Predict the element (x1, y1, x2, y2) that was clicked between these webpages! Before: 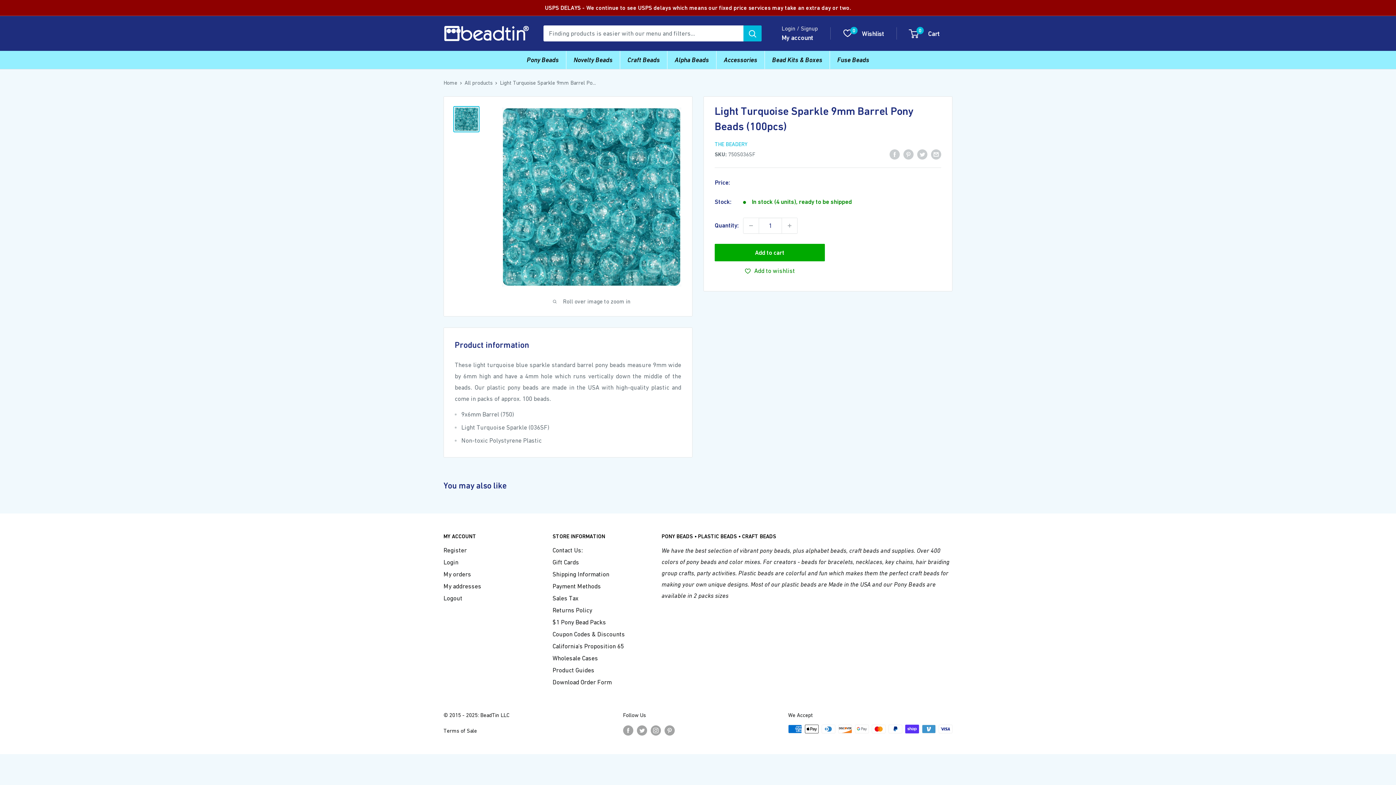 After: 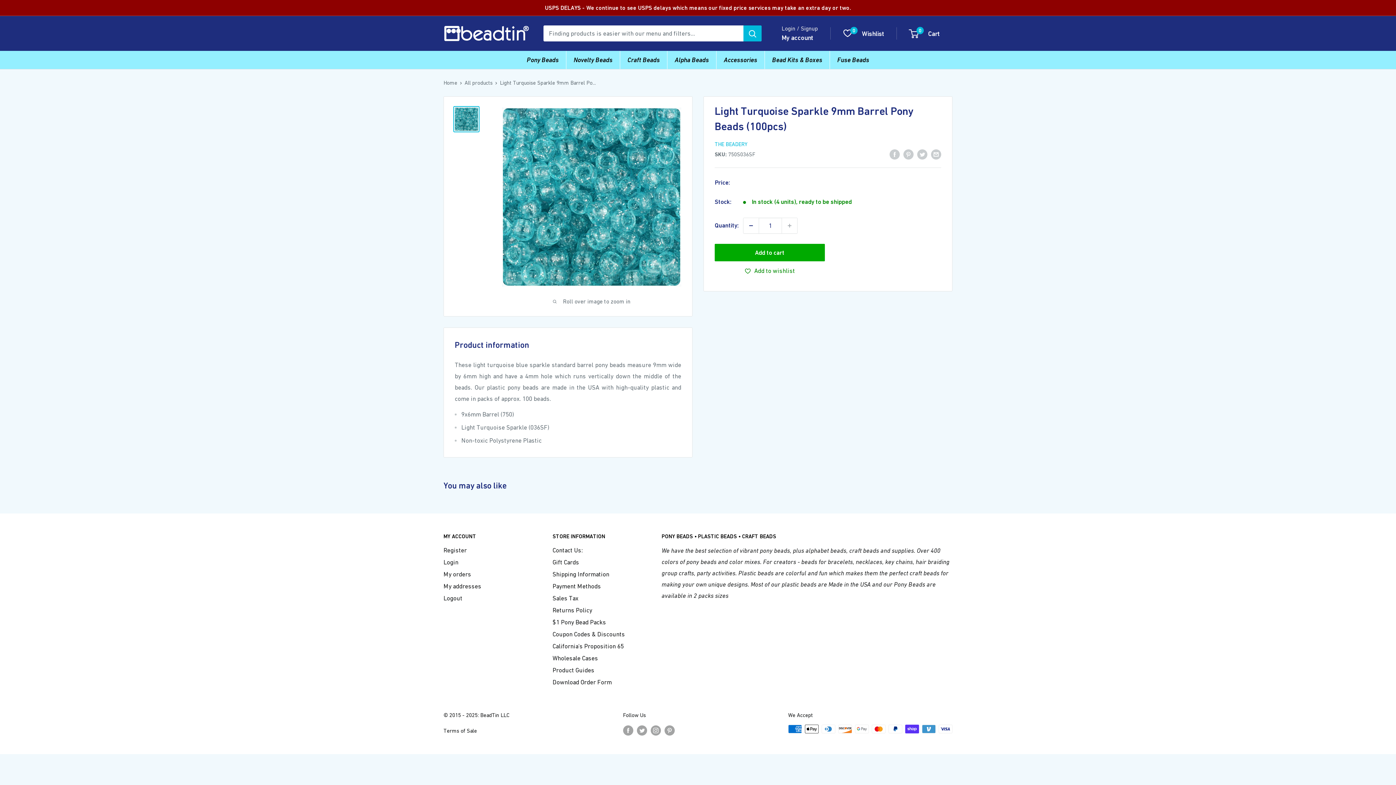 Action: label: Decrease quantity by 1 bbox: (743, 218, 758, 233)